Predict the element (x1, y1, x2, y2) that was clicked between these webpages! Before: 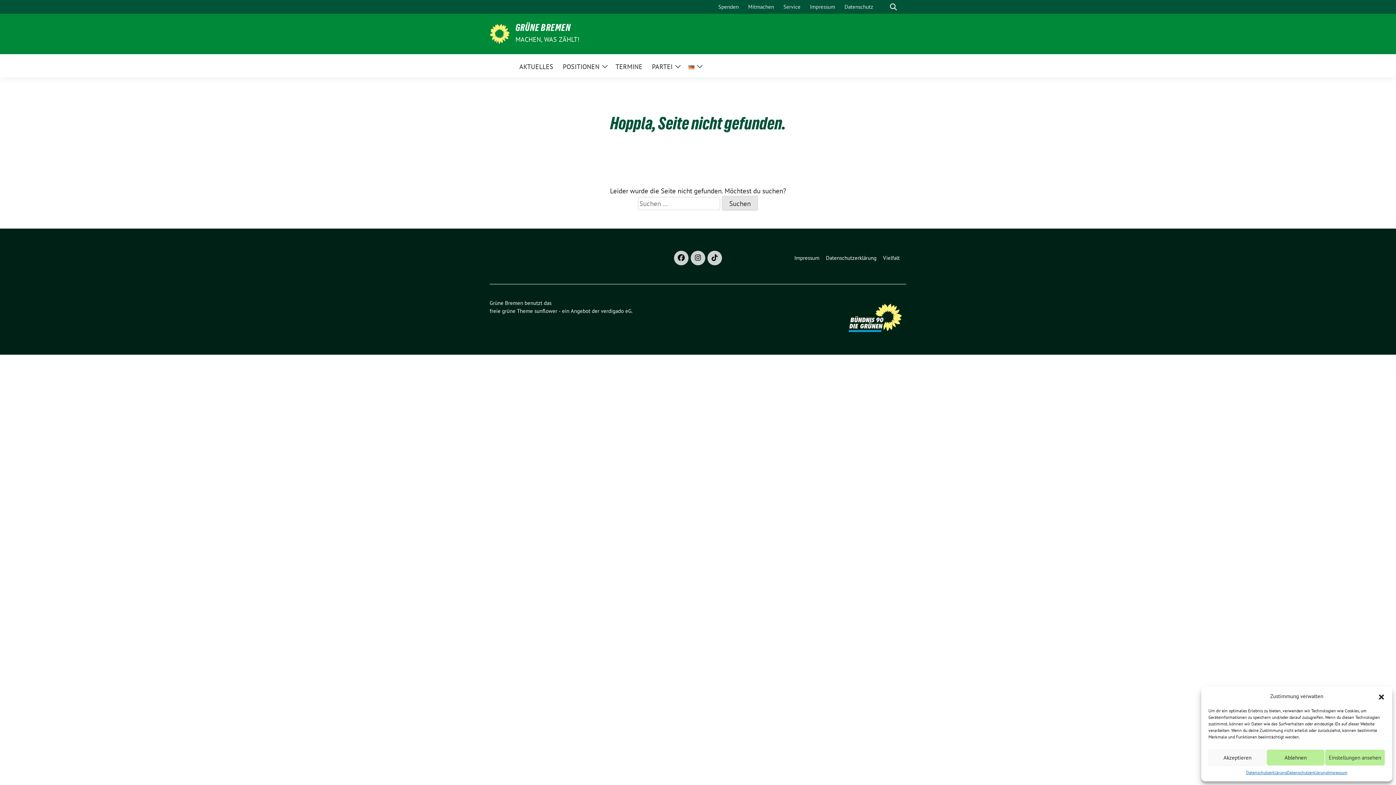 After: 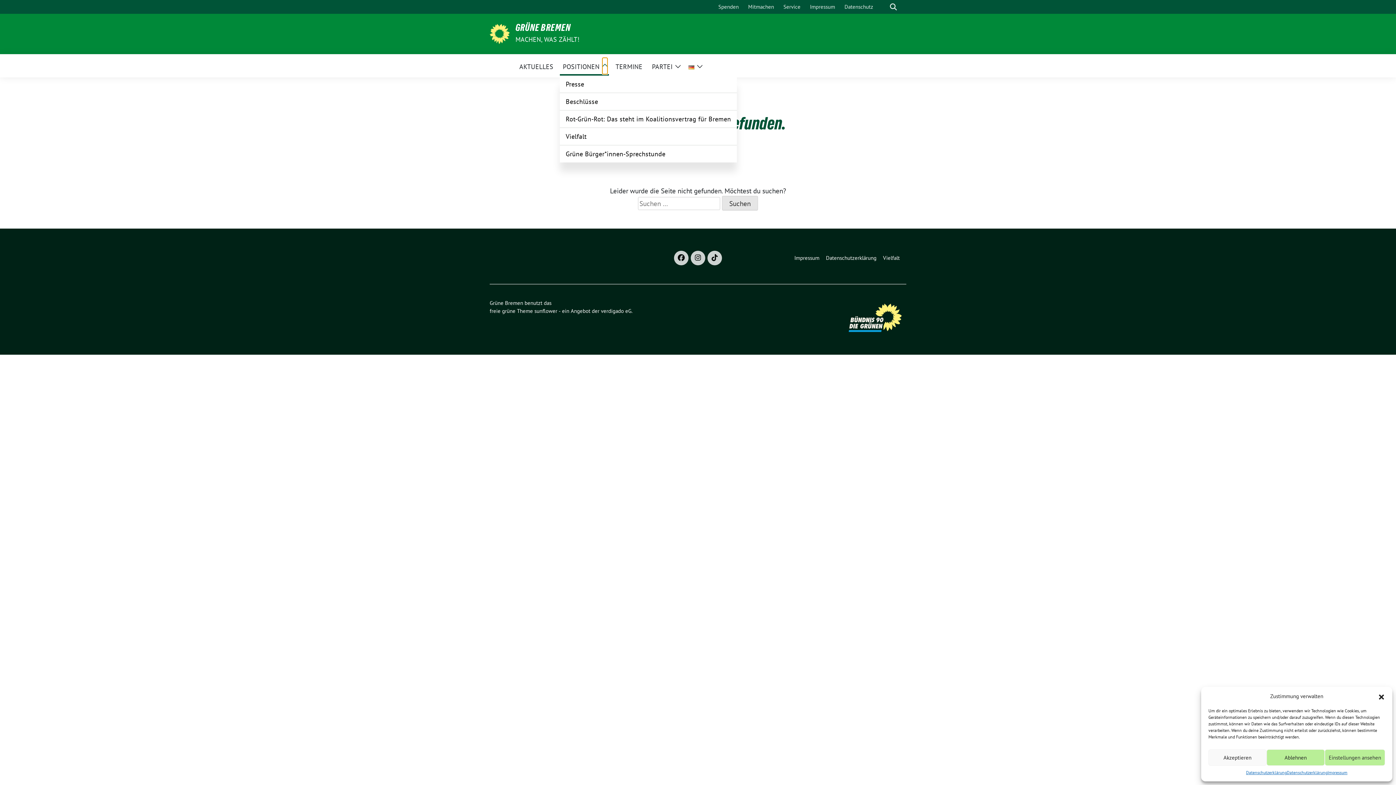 Action: label: Zeige Untermenü bbox: (602, 57, 607, 74)